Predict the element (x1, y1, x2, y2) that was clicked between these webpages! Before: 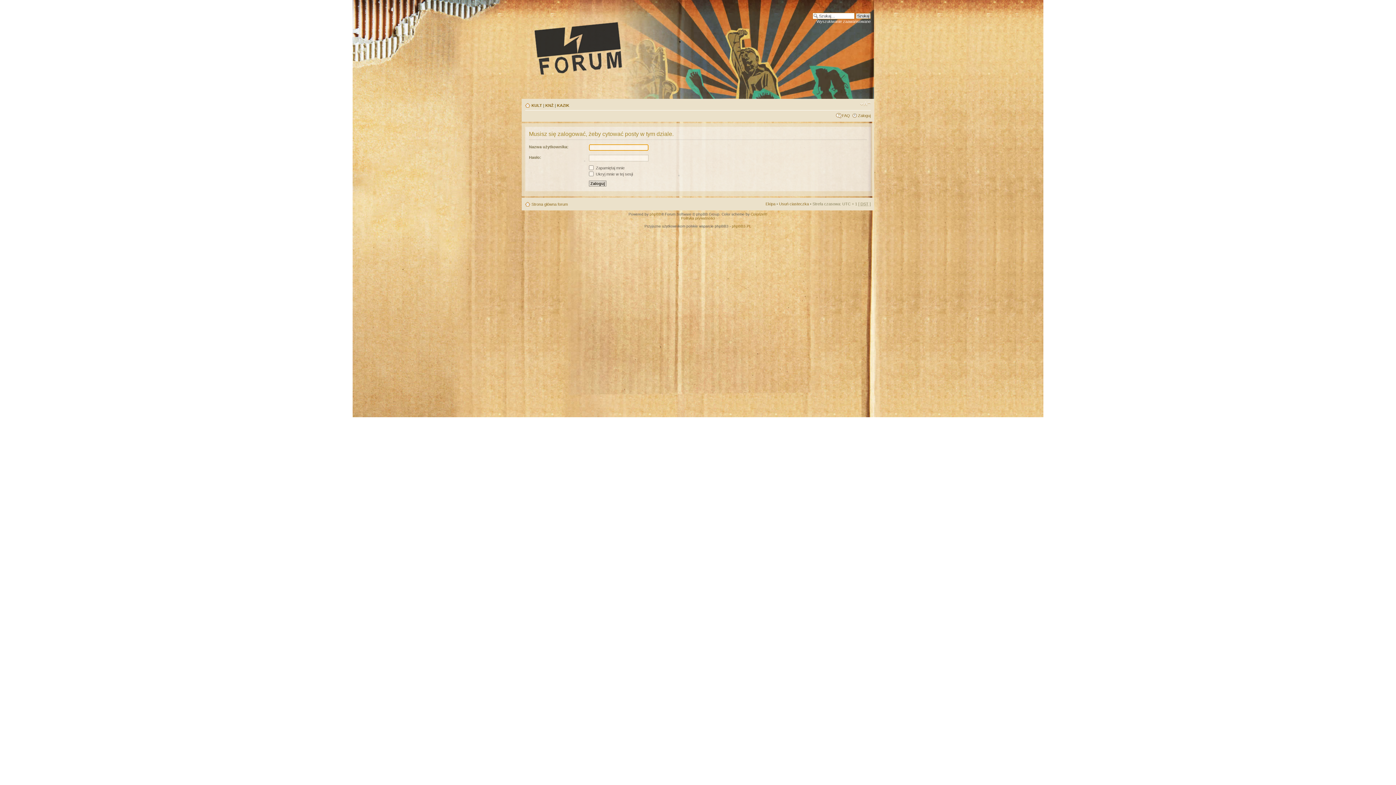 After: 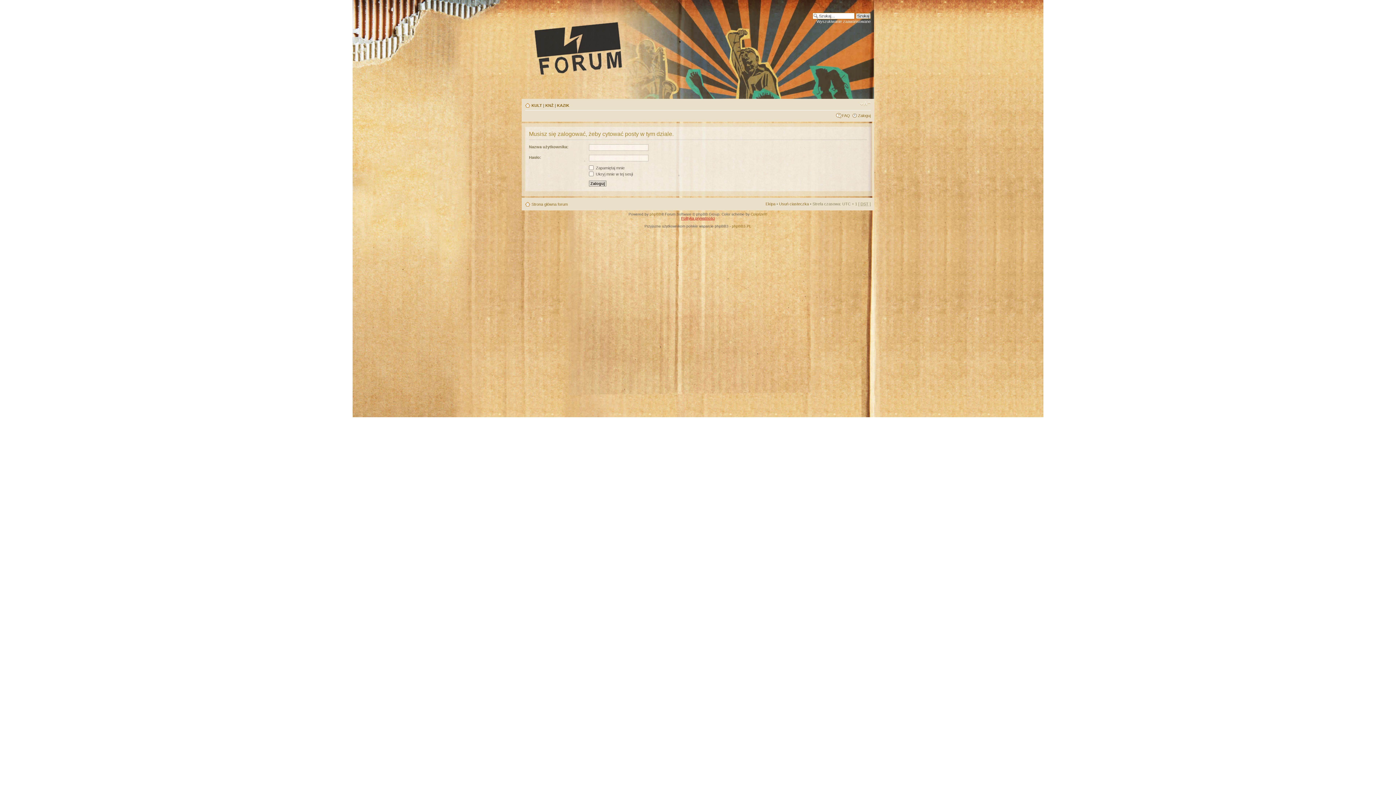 Action: label: Polityka prywatności bbox: (681, 216, 715, 220)